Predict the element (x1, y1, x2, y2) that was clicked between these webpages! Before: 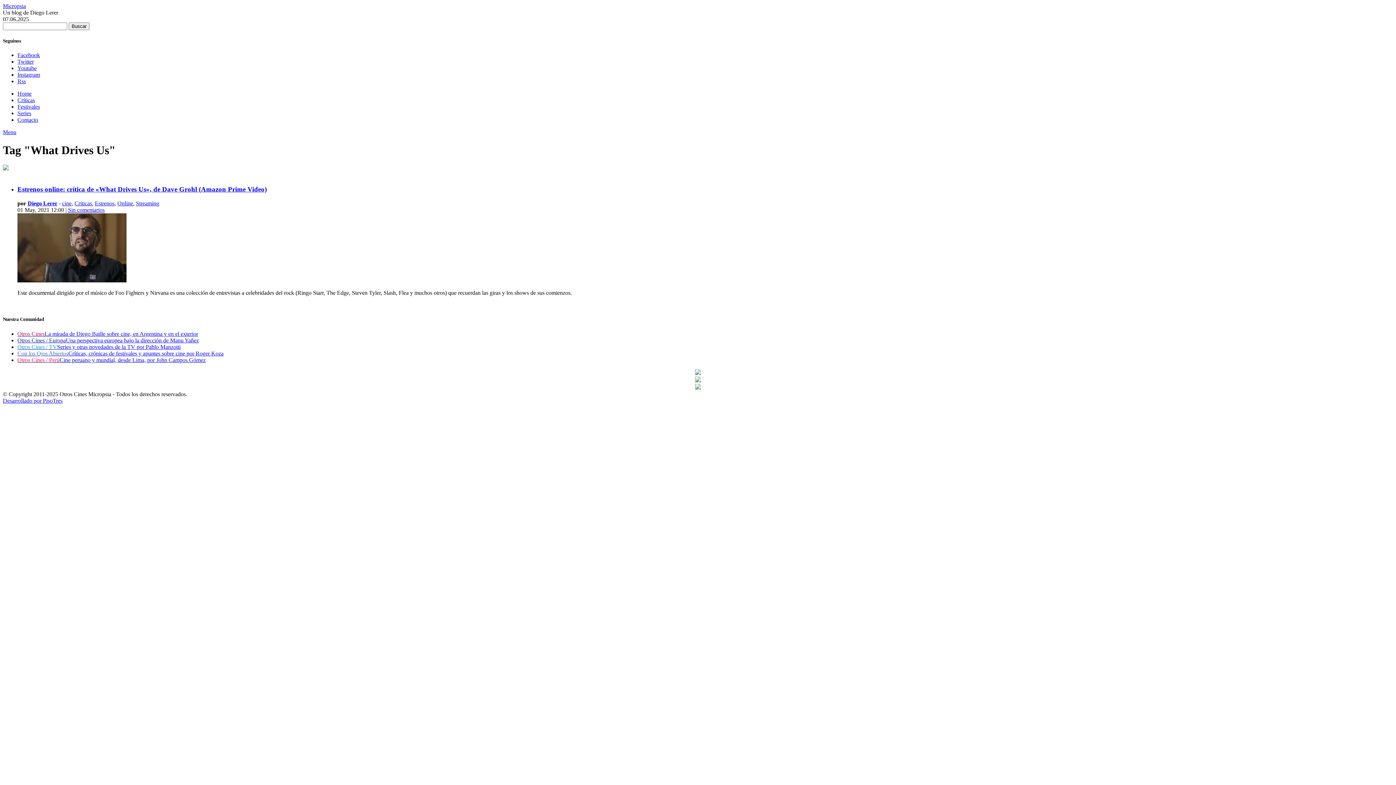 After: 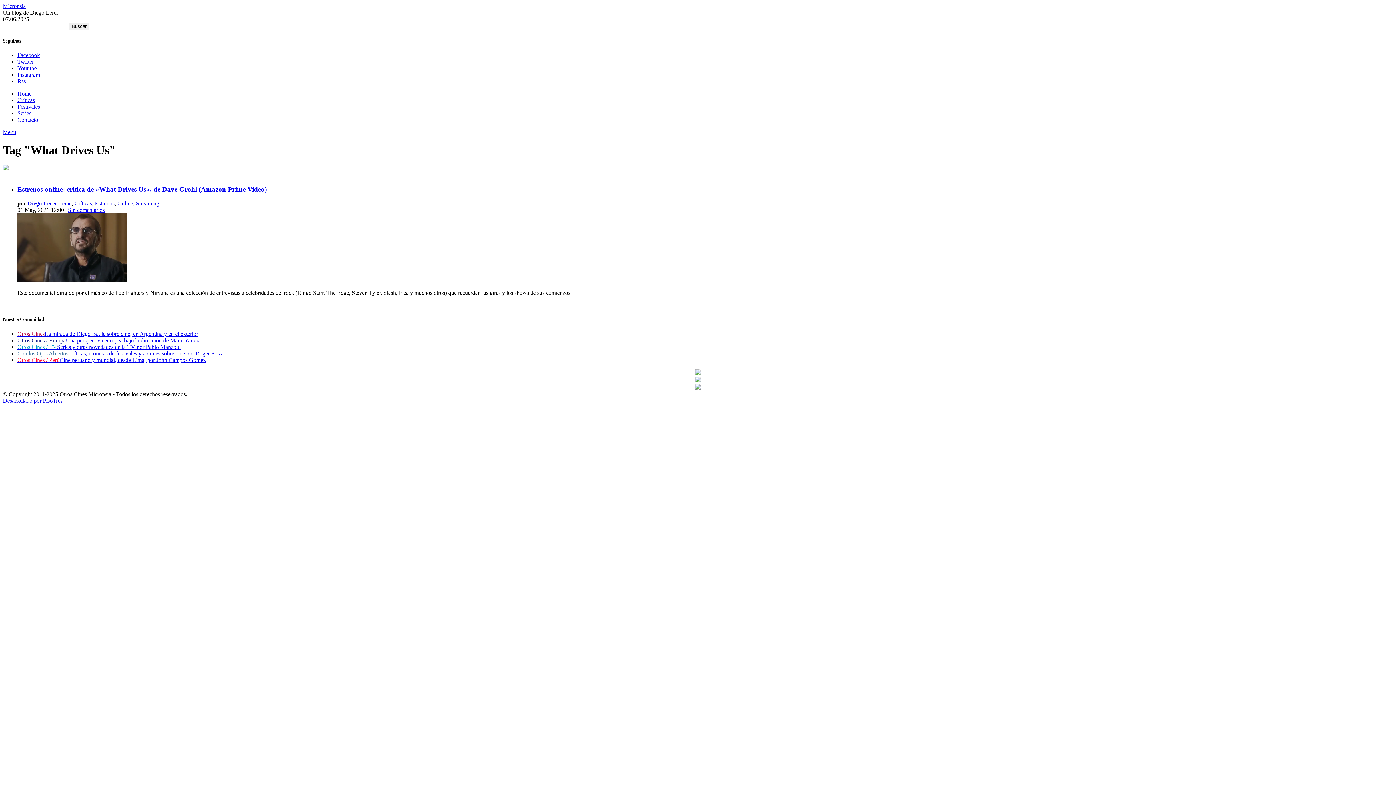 Action: label: Otros CinesLa mirada de Diego Batlle sobre cine, en Argentina y en el exterior bbox: (17, 330, 198, 336)